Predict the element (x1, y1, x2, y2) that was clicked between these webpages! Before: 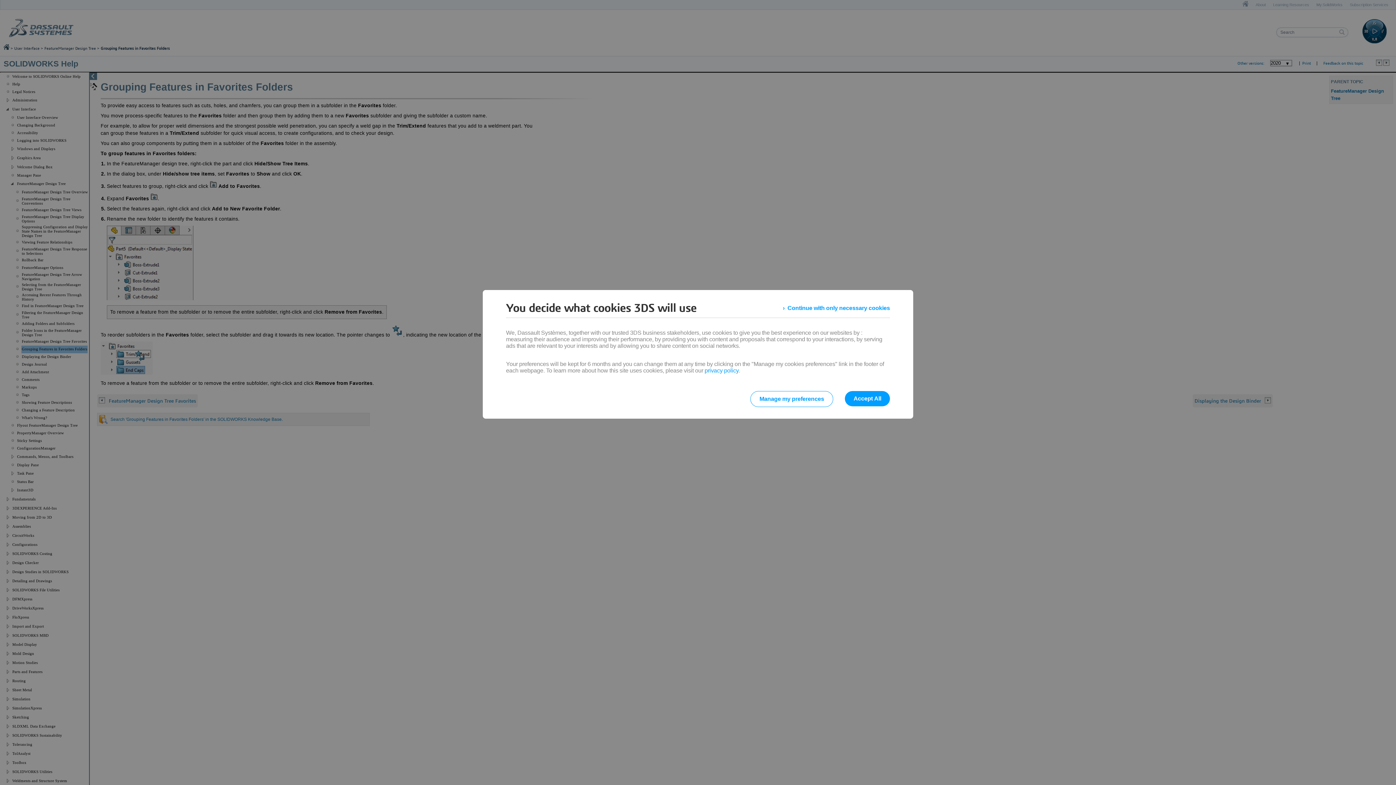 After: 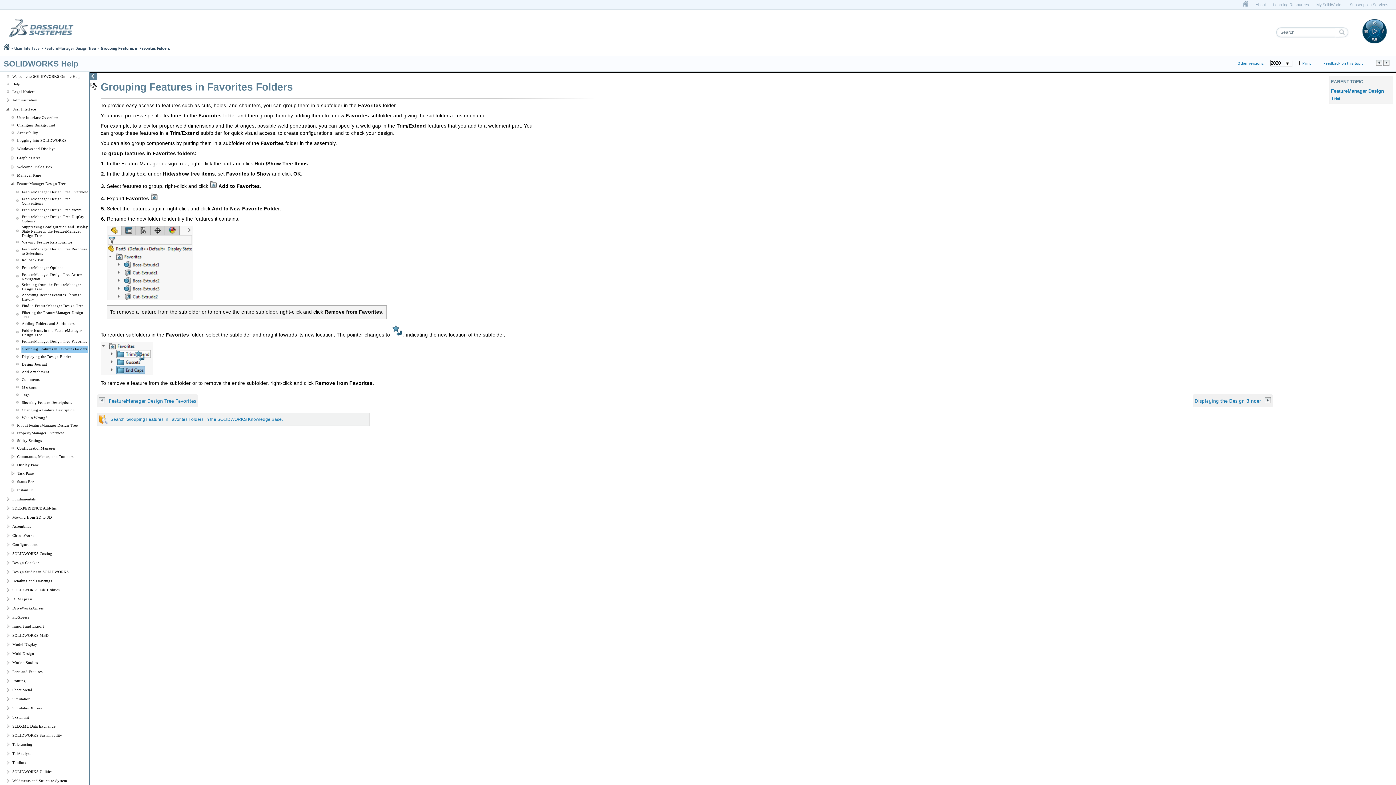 Action: label: Continue with only necessary cookies bbox: (783, 301, 890, 314)